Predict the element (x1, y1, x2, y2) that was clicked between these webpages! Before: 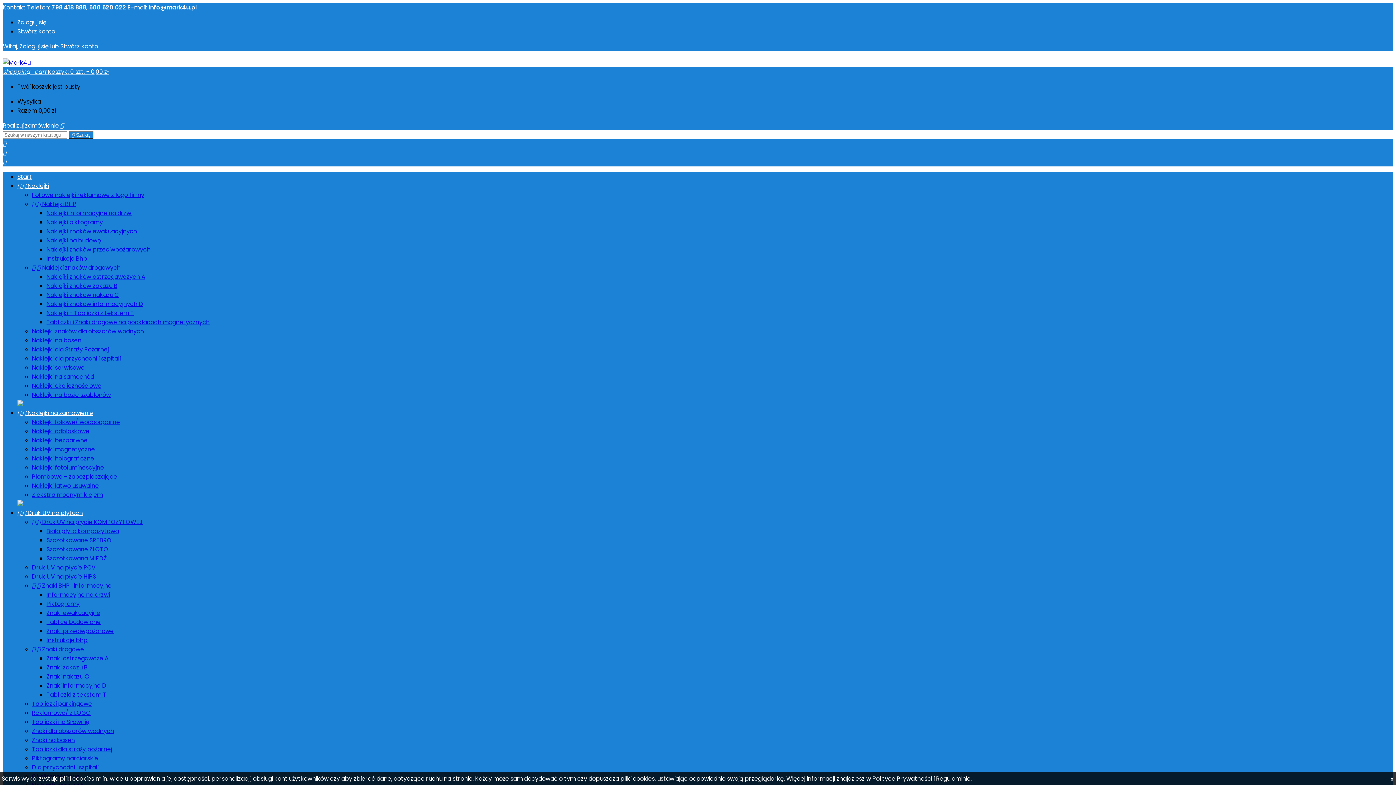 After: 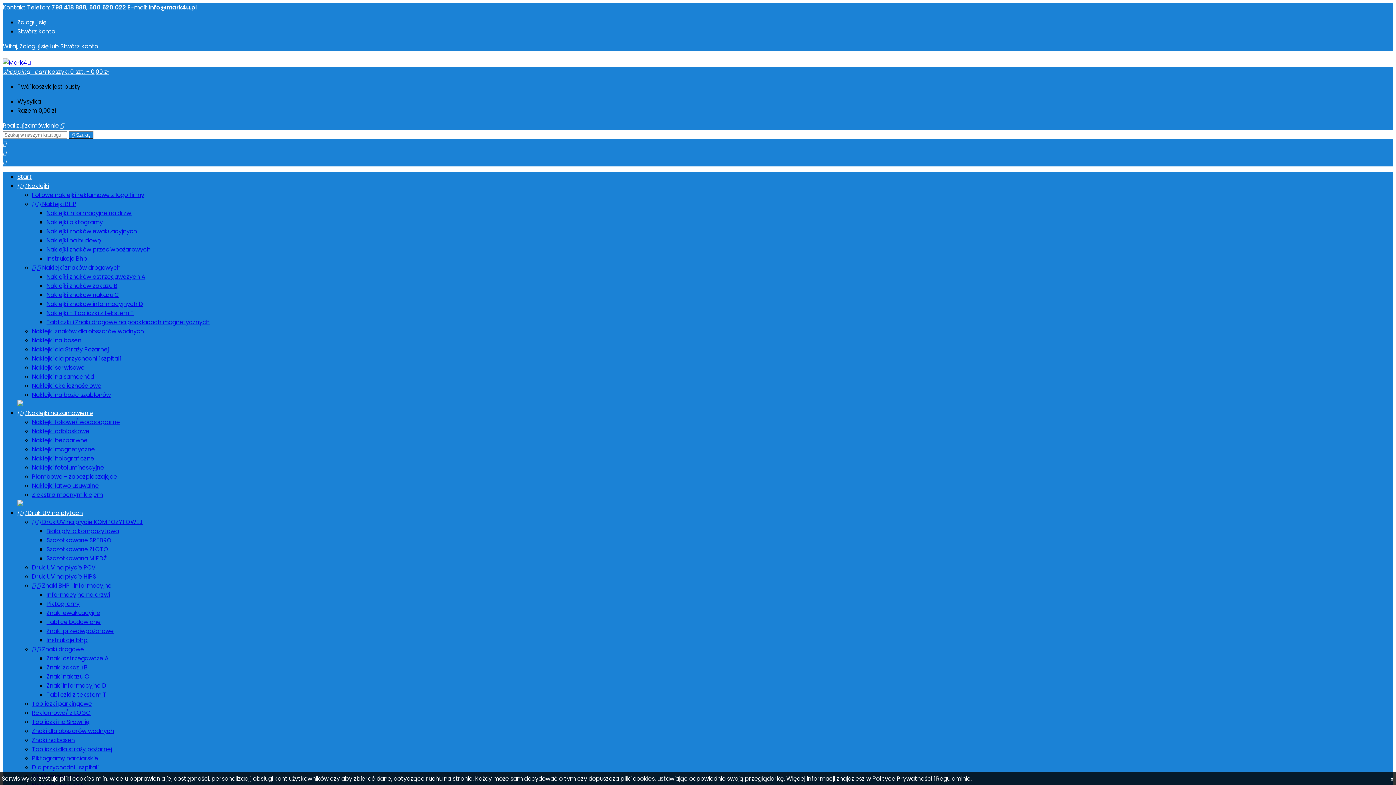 Action: bbox: (32, 700, 92, 708) label: Tabliczki parkingowe